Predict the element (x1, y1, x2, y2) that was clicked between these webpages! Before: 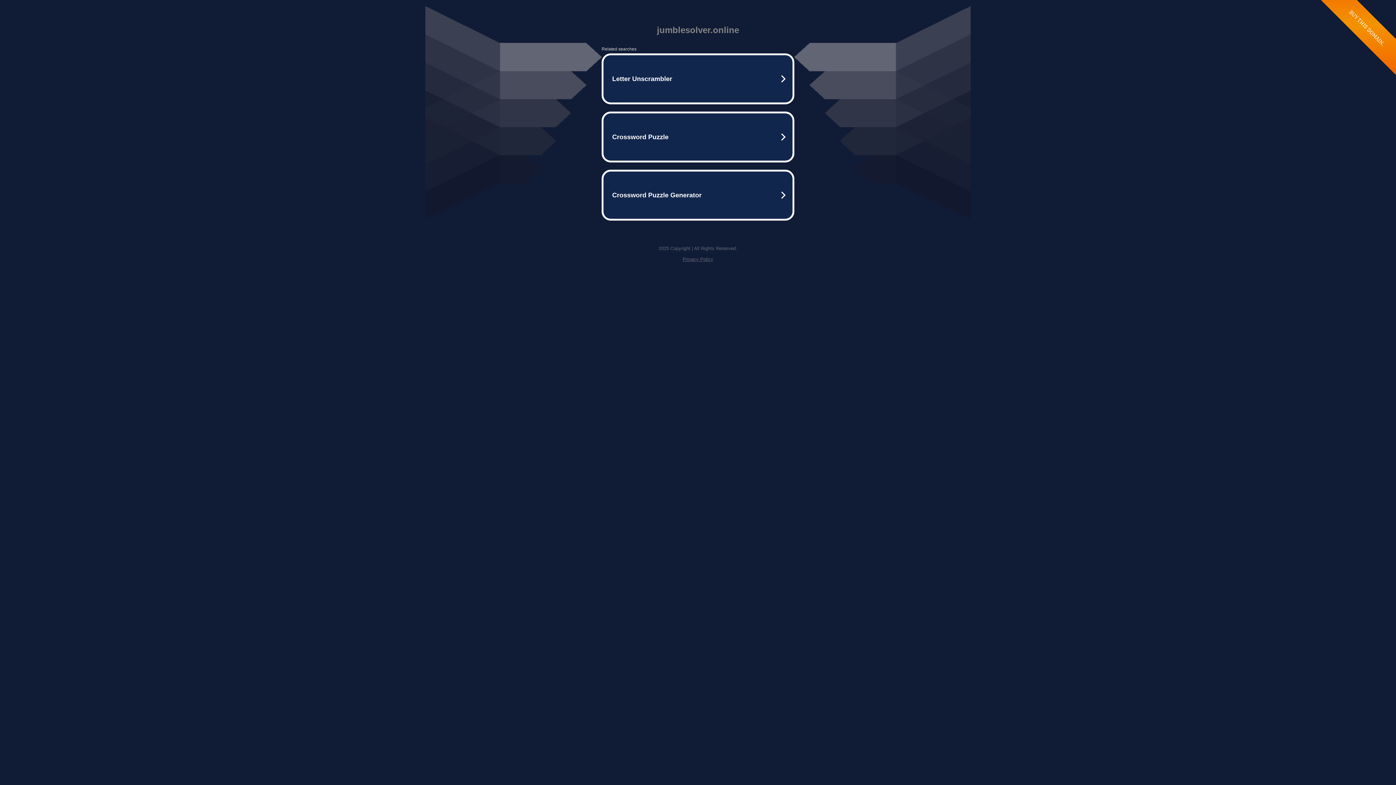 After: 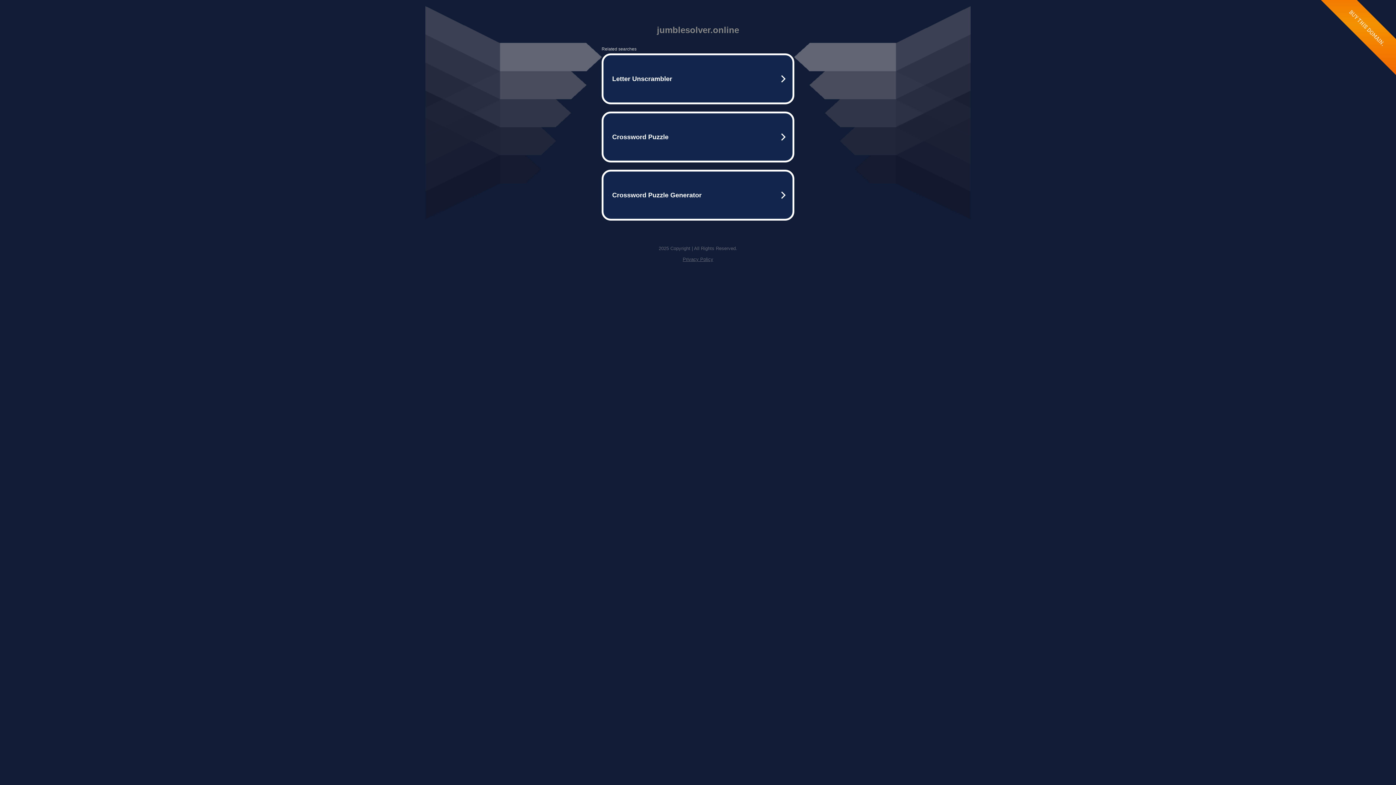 Action: label: Privacy Policy bbox: (682, 256, 713, 262)